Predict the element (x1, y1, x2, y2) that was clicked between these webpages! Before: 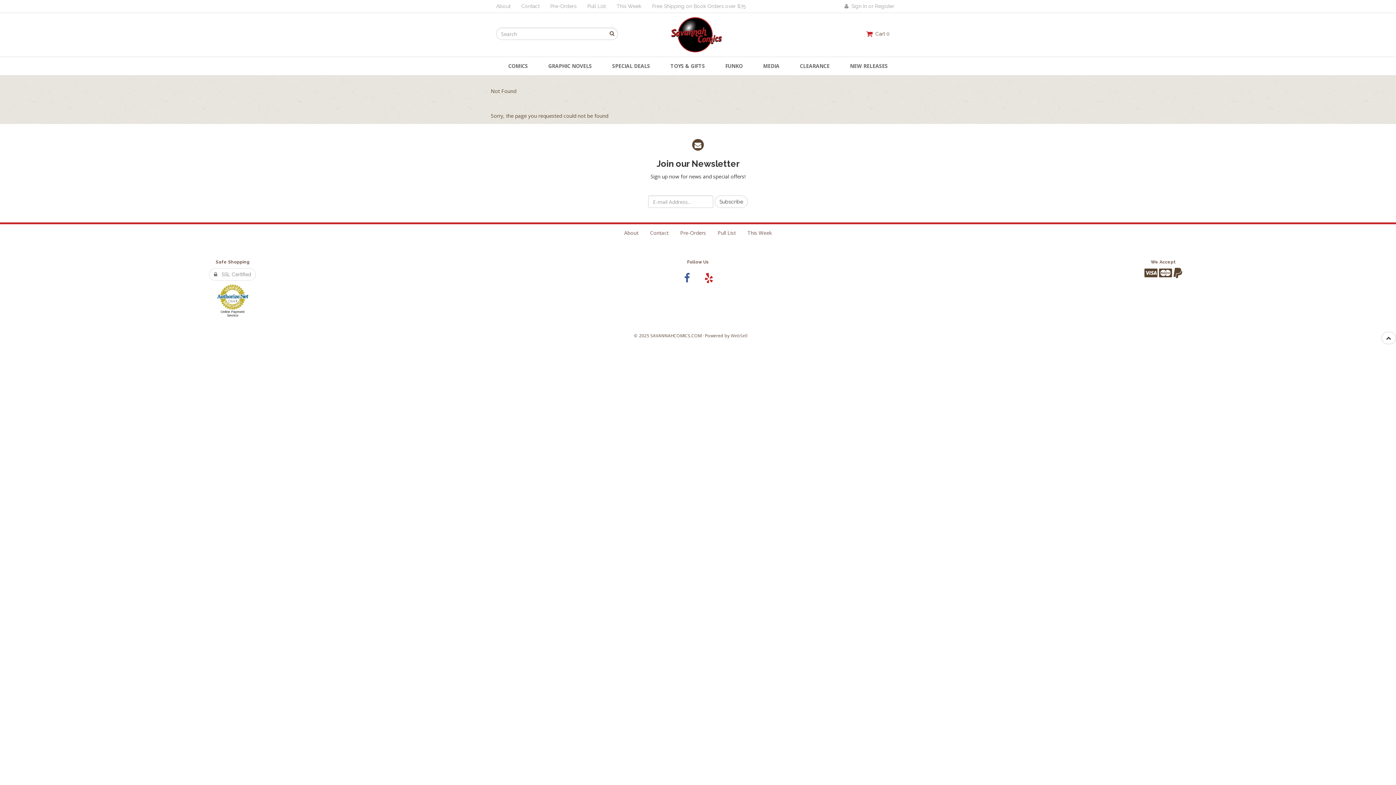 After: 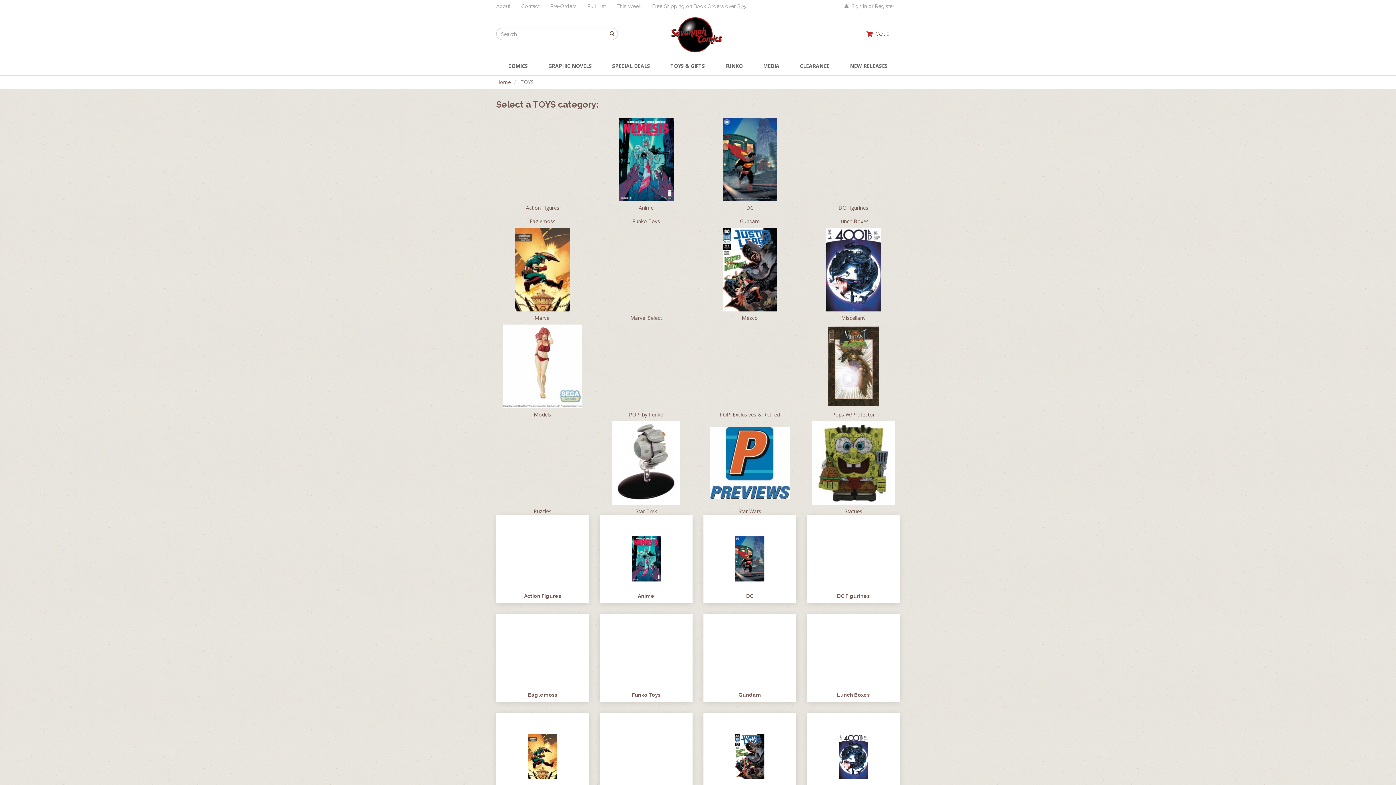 Action: label: TOYS & GIFTS bbox: (661, 57, 714, 75)